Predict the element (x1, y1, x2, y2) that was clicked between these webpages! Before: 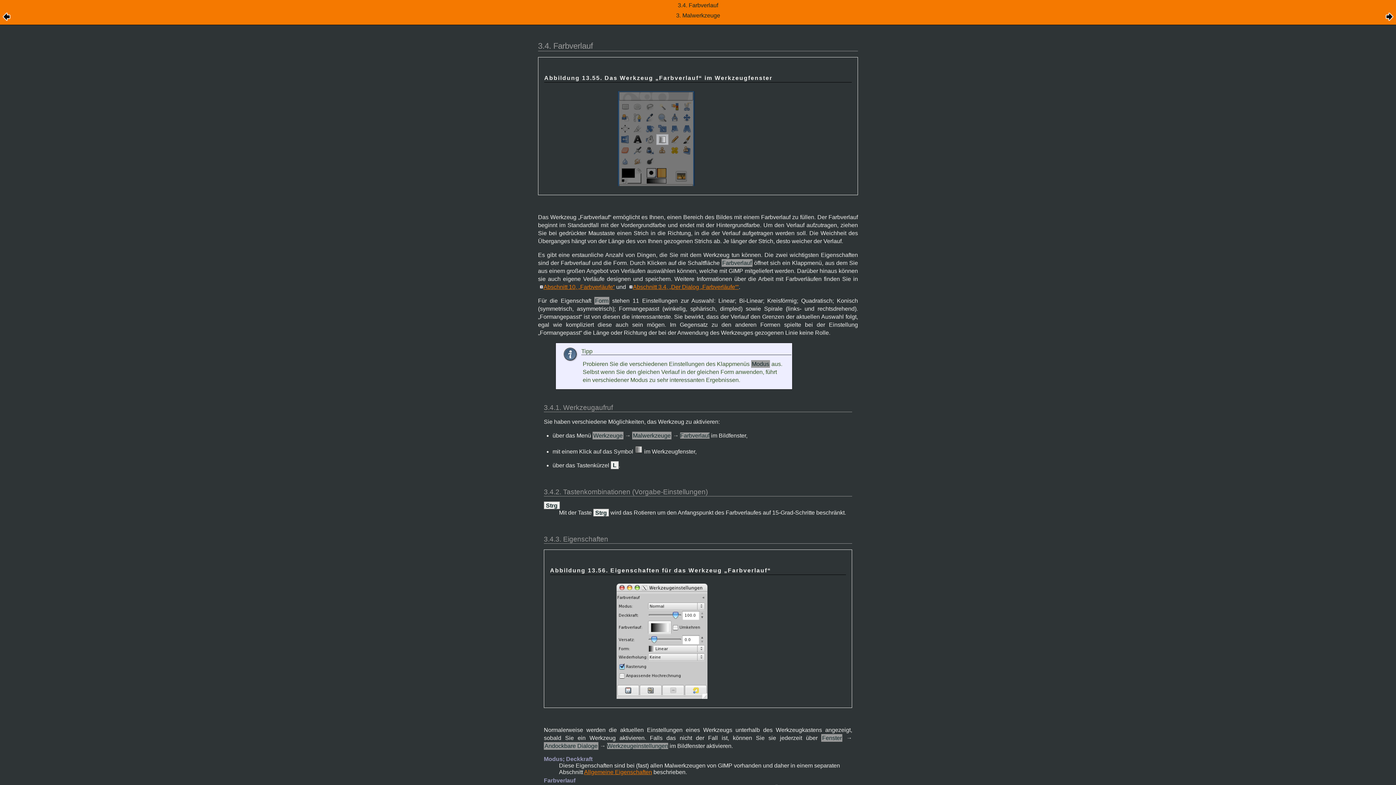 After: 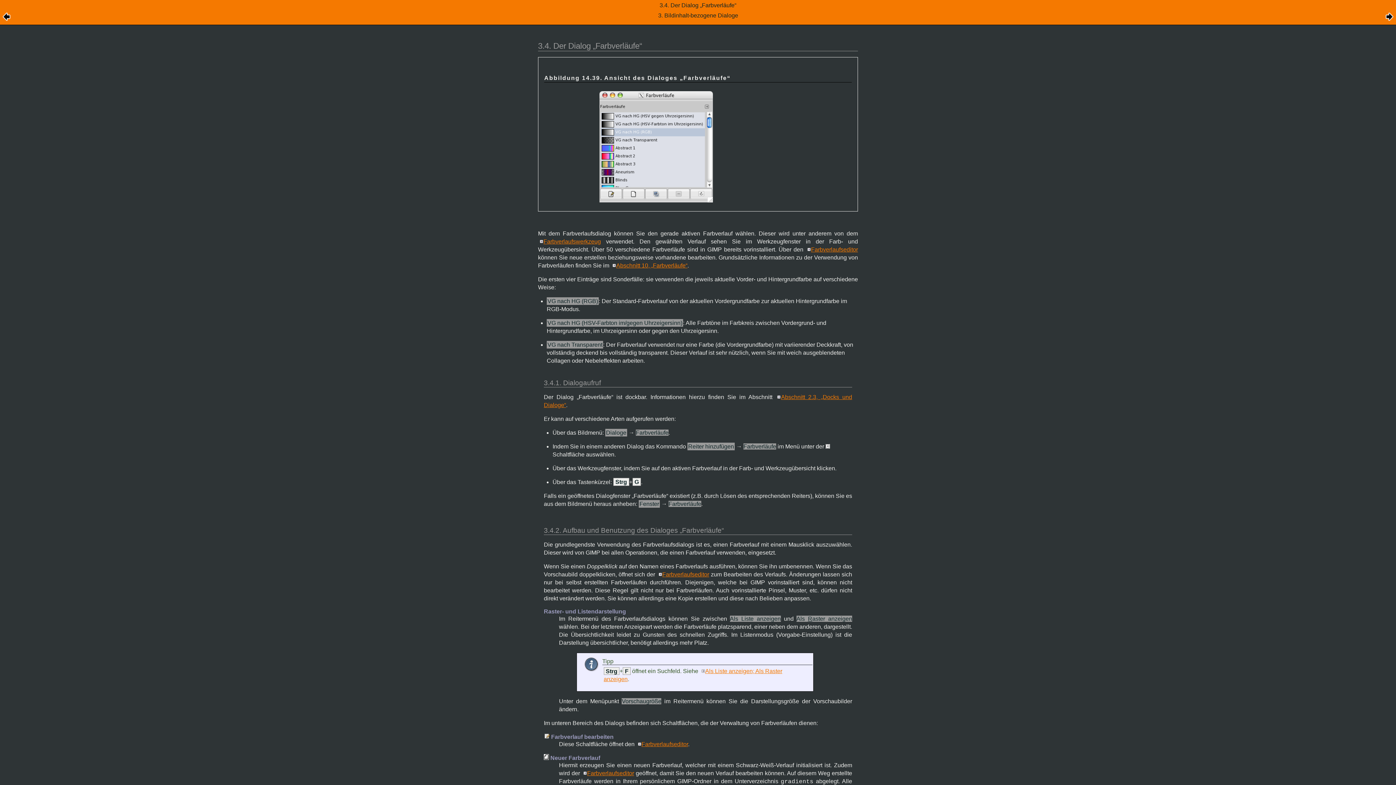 Action: bbox: (629, 284, 738, 290) label: Abschnitt 3.4, „Der Dialog „Farbverläufe““